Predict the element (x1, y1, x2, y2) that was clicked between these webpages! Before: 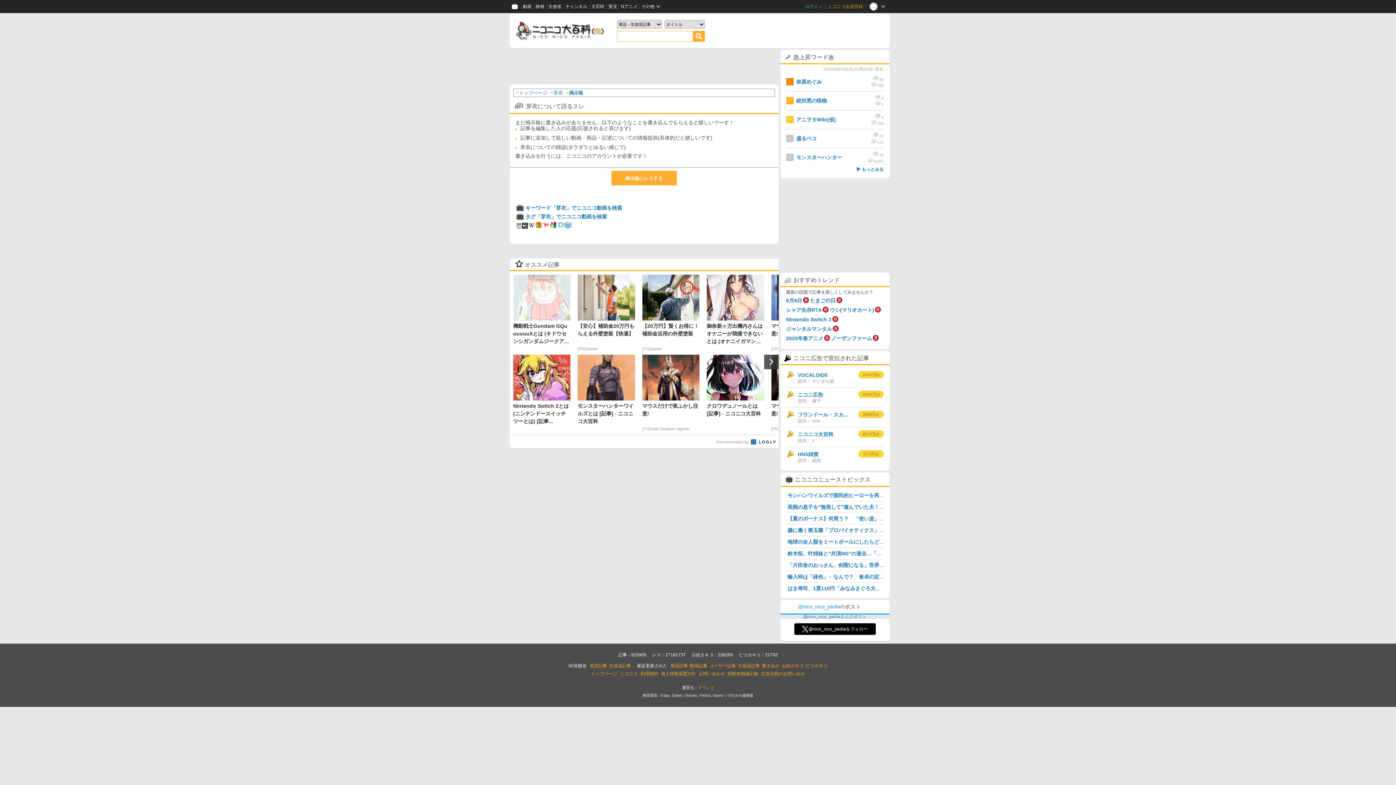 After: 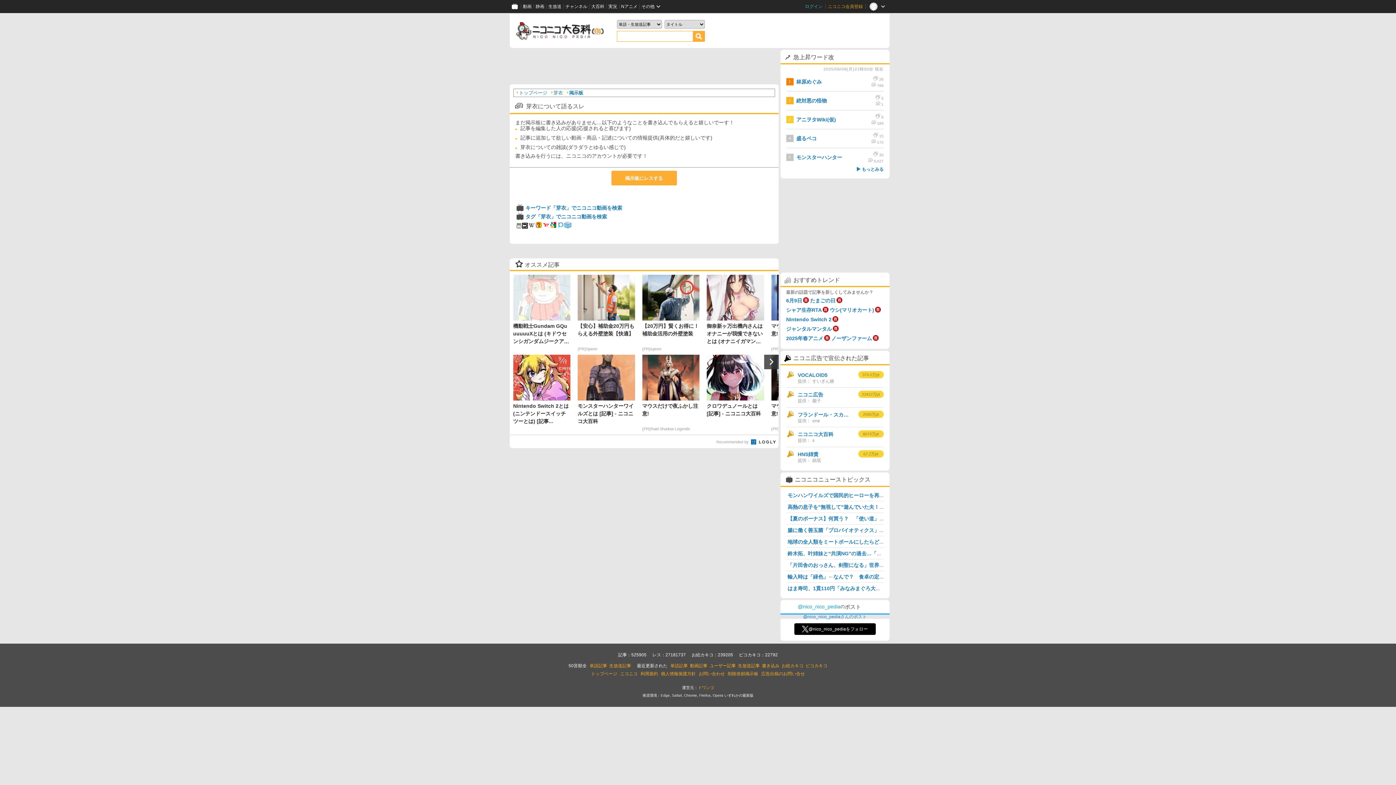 Action: bbox: (542, 224, 549, 229)